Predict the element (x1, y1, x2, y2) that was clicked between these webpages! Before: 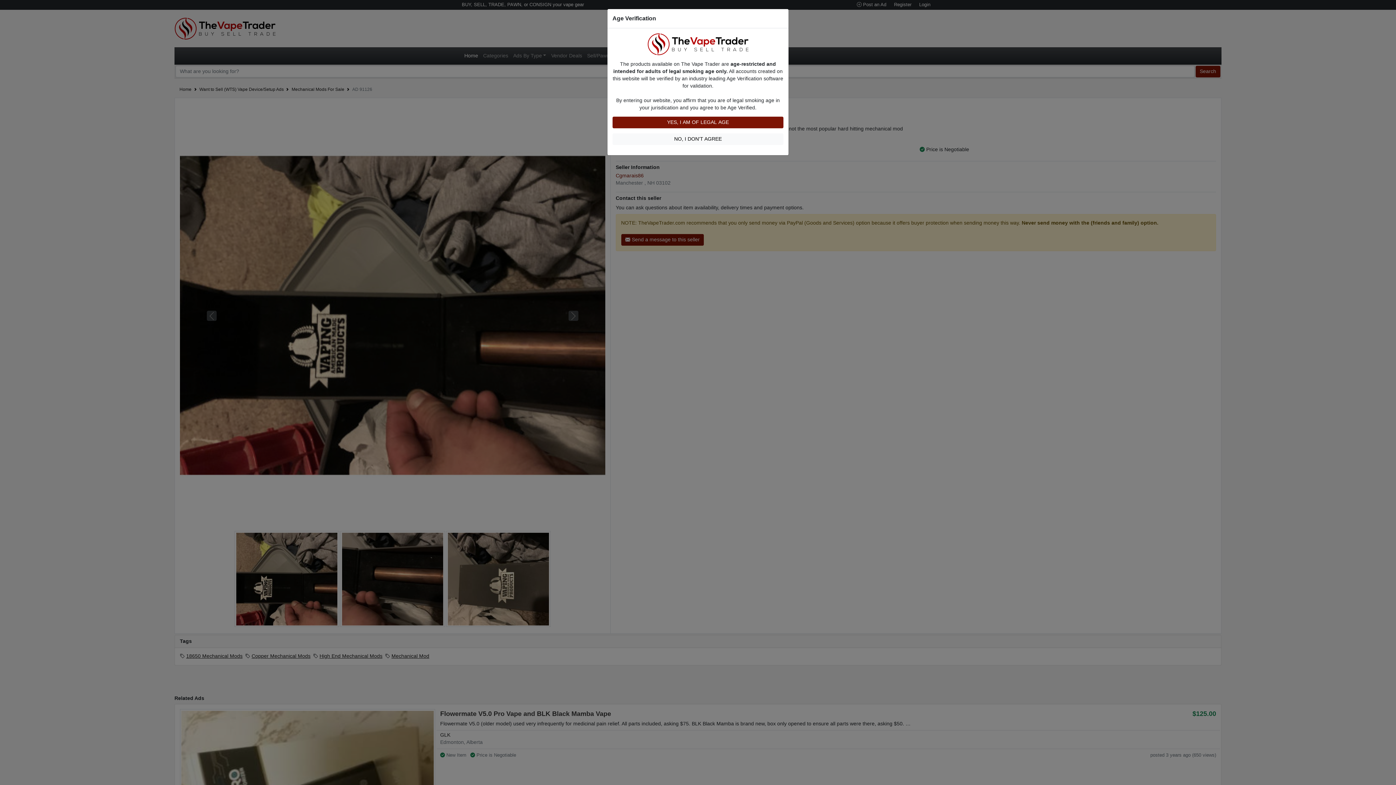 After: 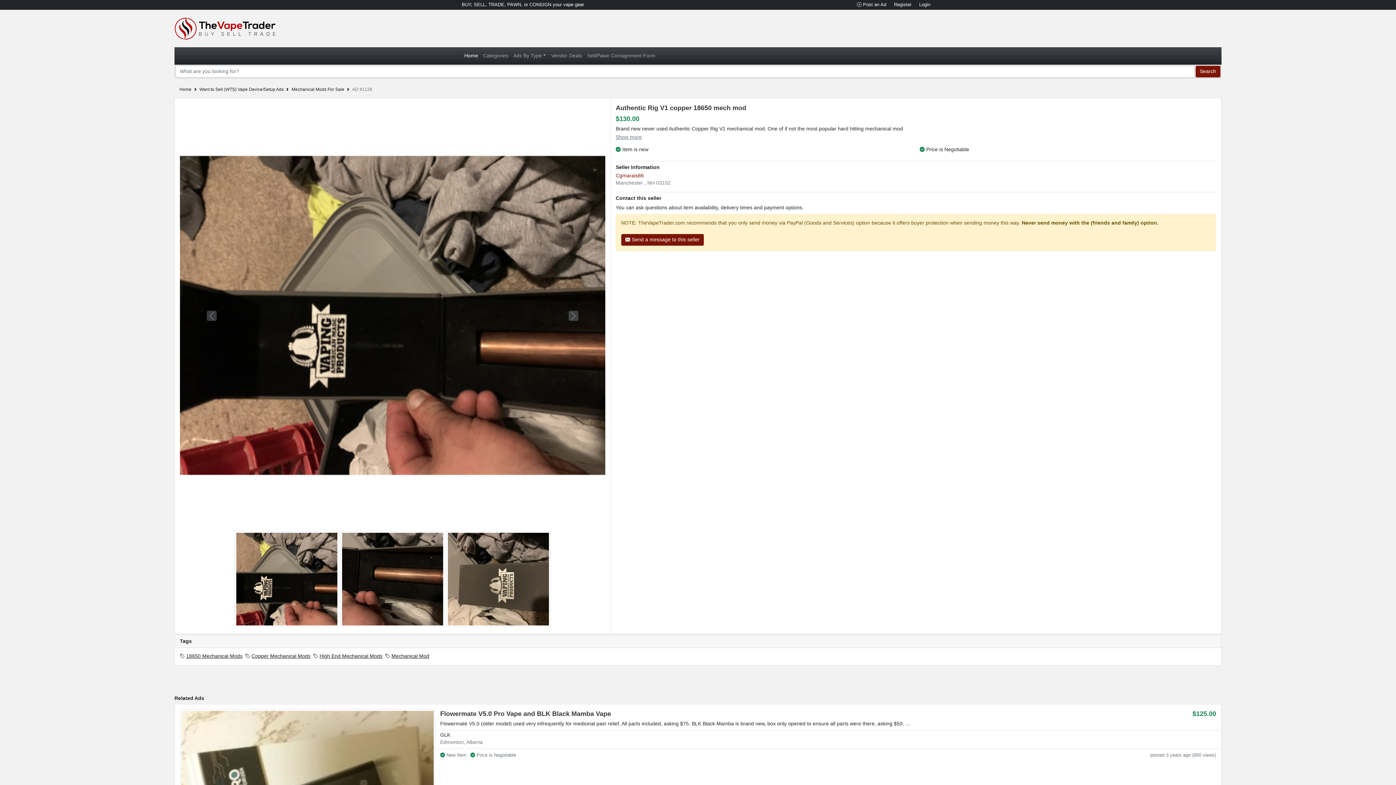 Action: bbox: (612, 116, 783, 128) label: YES, I AM OF LEGAL AGE